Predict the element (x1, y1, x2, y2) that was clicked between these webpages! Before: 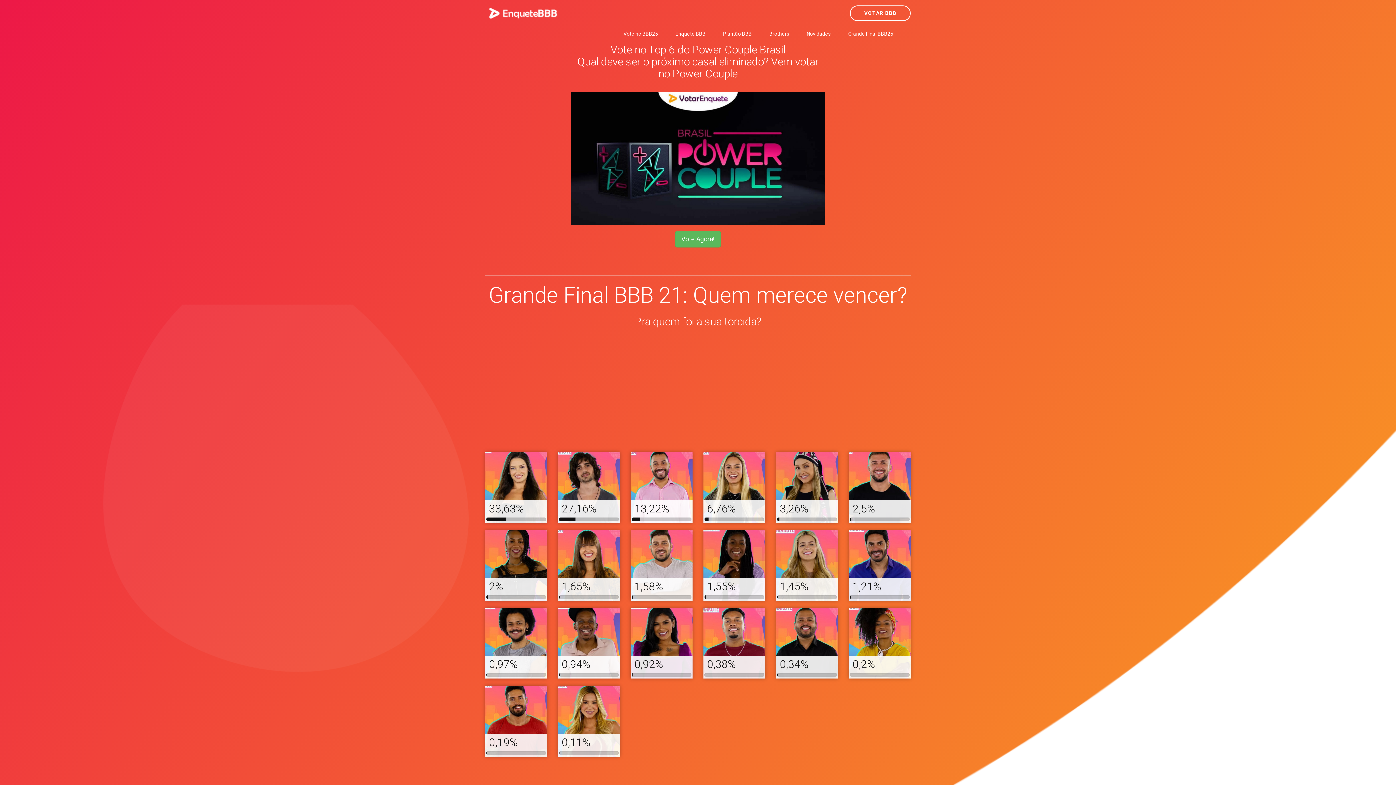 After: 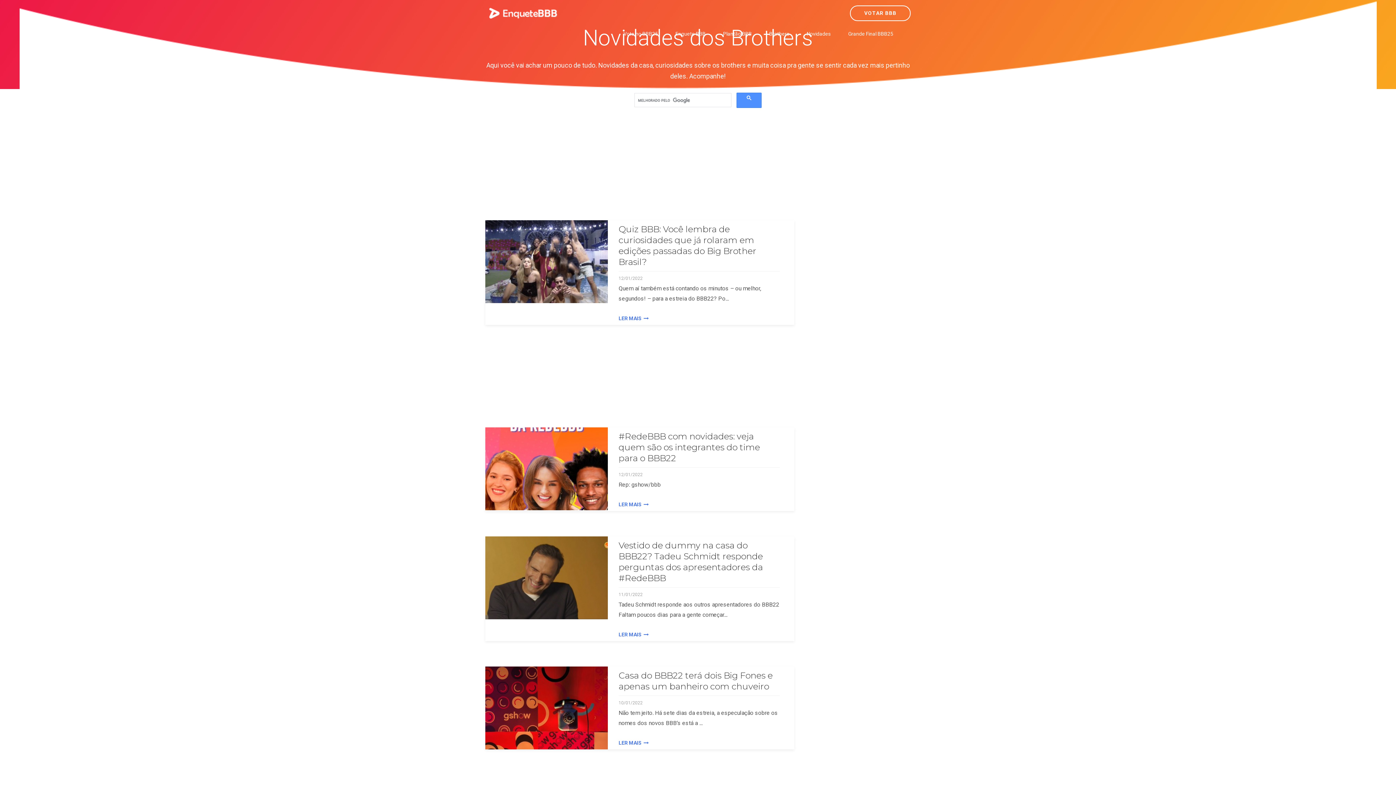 Action: label: Novidades bbox: (806, 28, 830, 40)